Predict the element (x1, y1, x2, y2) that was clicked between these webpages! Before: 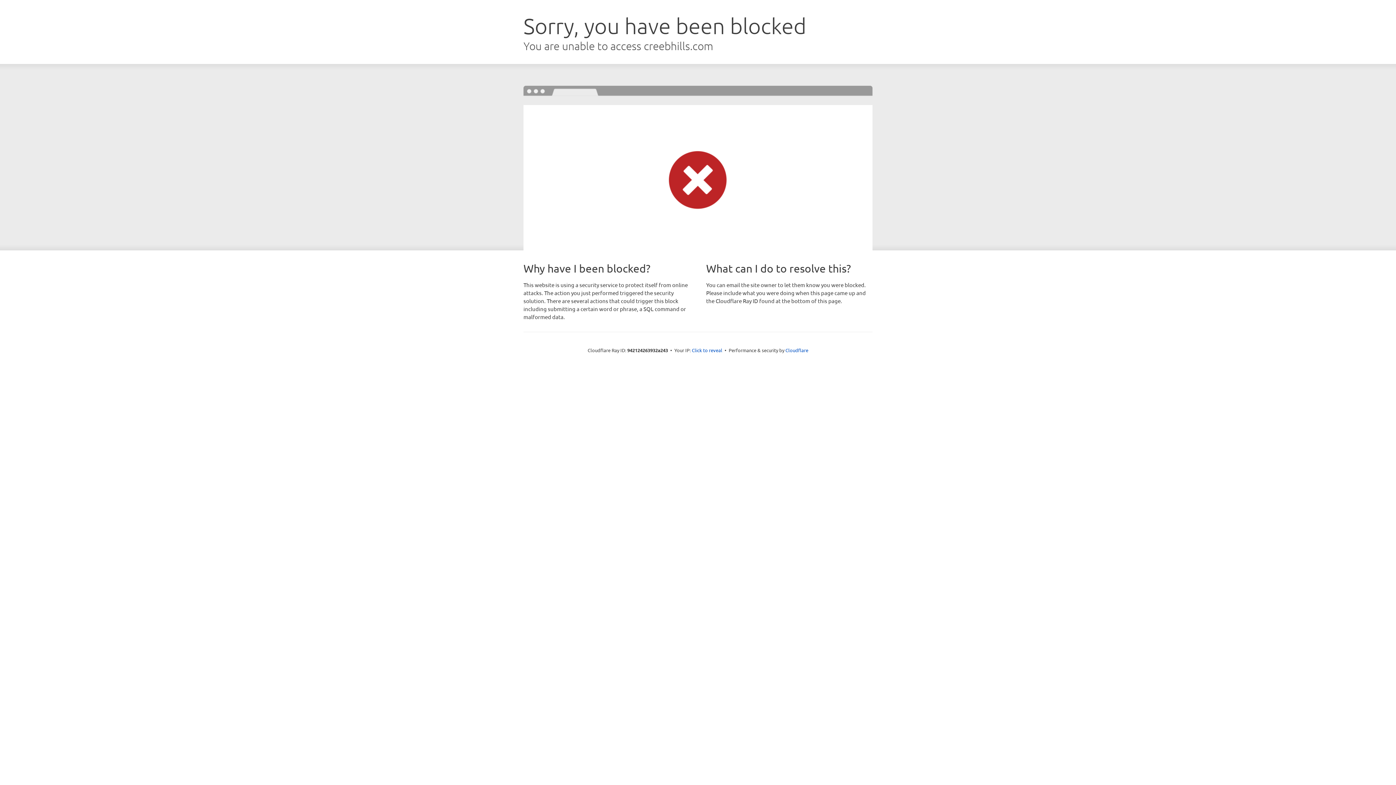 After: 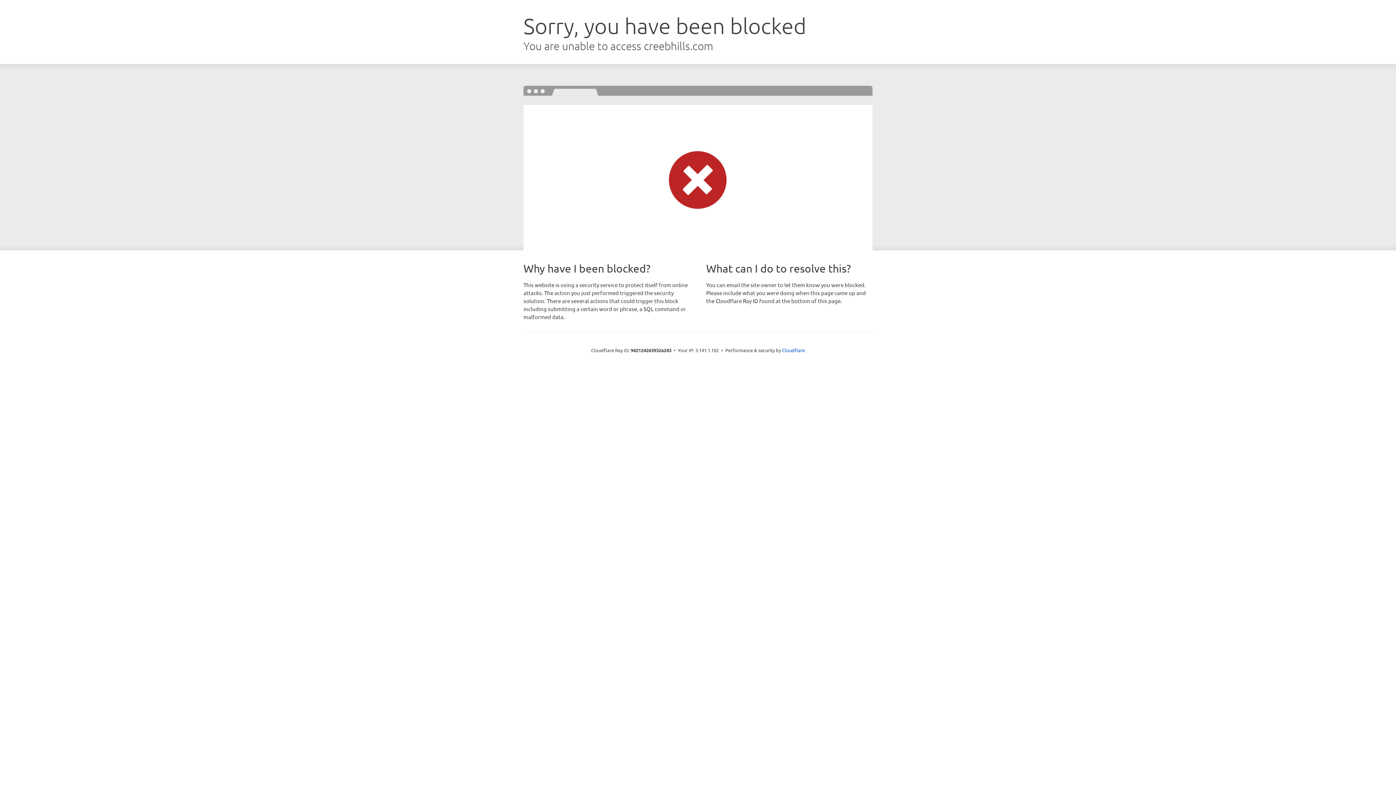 Action: label: Click to reveal bbox: (692, 346, 722, 353)